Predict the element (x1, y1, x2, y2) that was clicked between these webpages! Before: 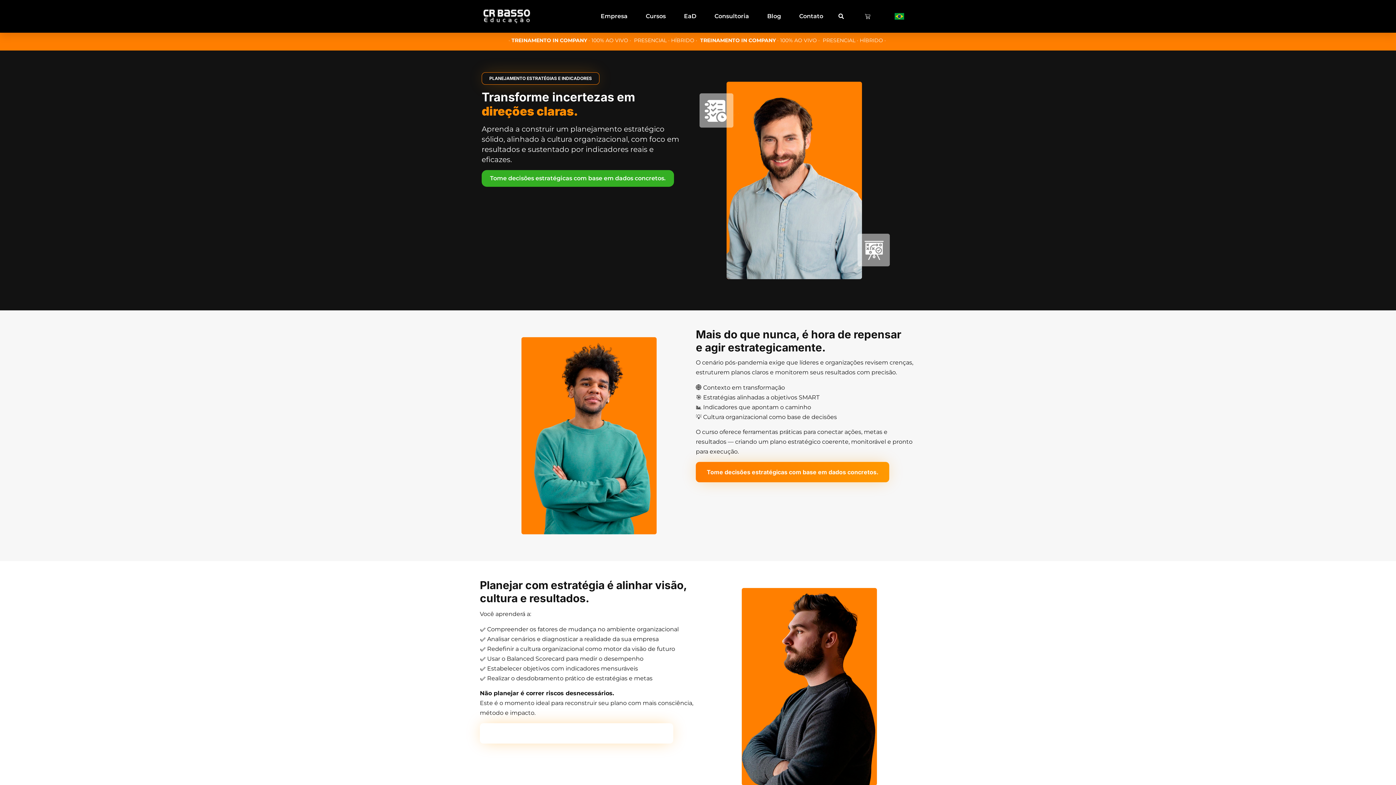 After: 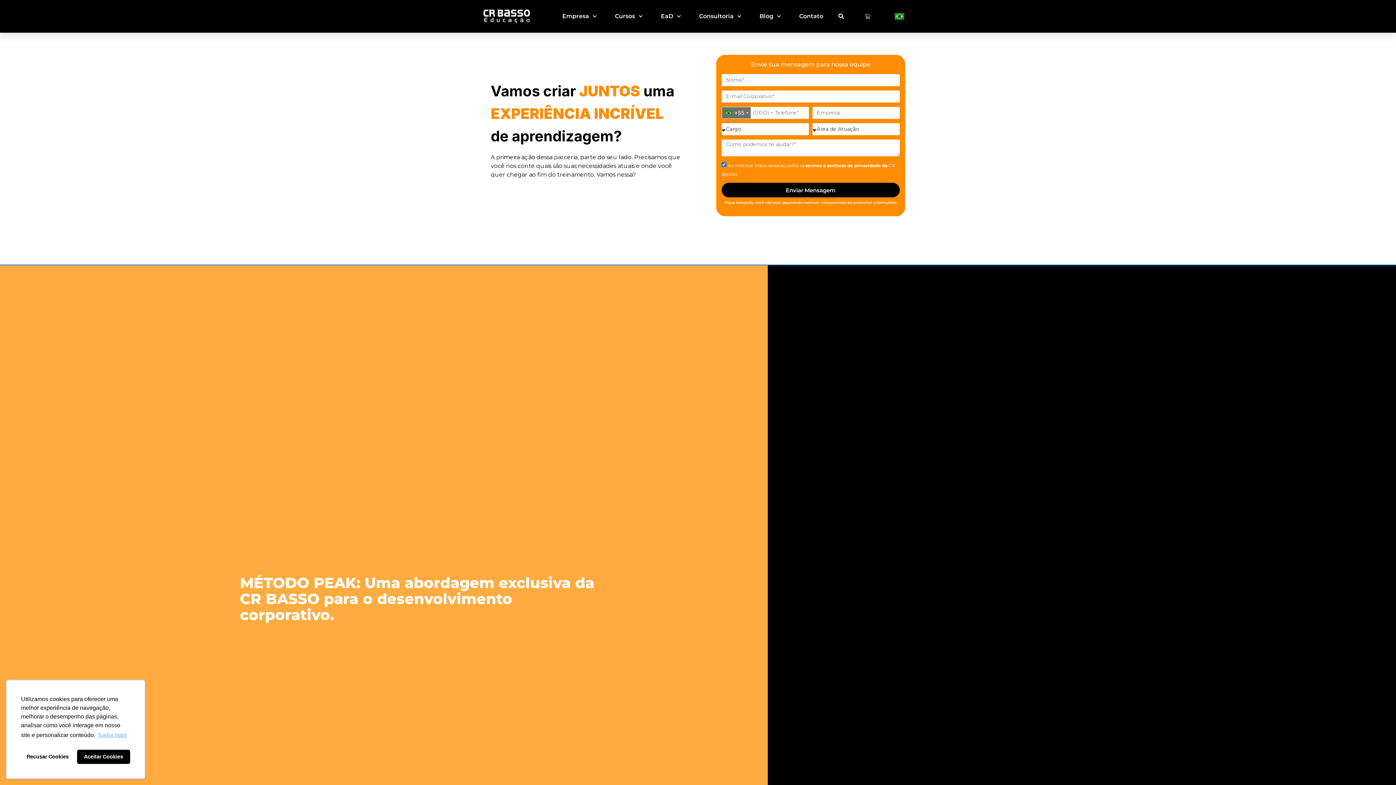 Action: label: Tome decisões estratégicas com base em dados concretos. bbox: (481, 170, 674, 187)